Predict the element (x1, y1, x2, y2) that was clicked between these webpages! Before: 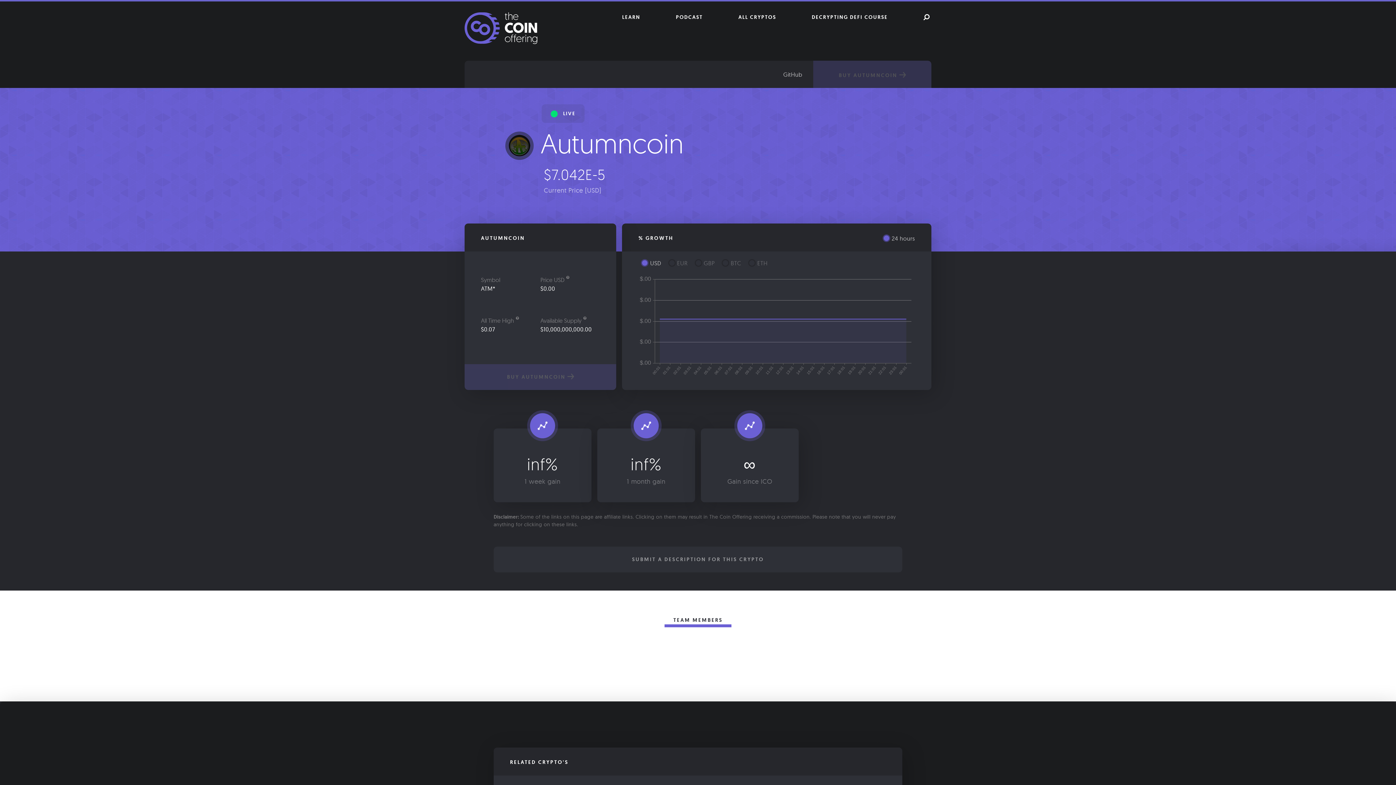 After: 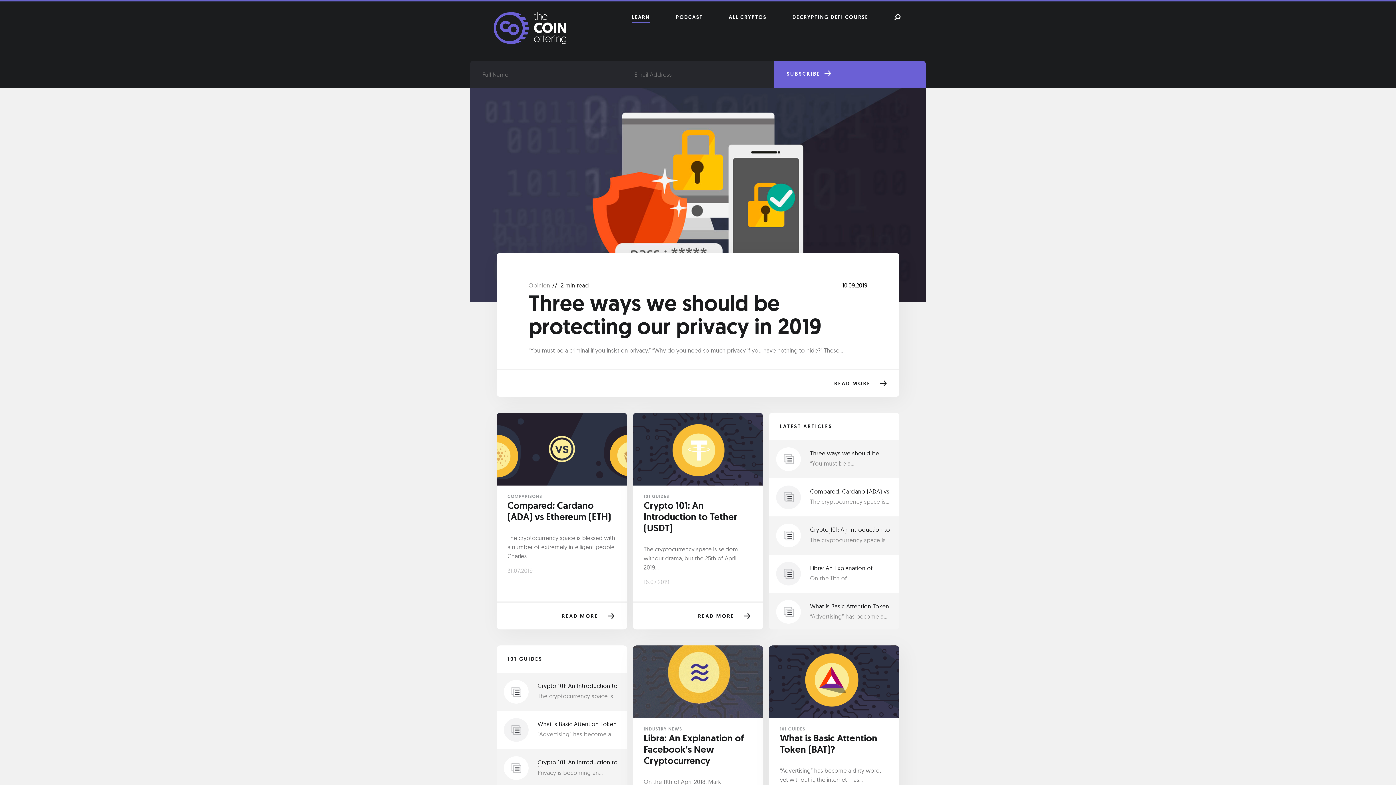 Action: bbox: (622, 13, 640, 23) label: LEARN